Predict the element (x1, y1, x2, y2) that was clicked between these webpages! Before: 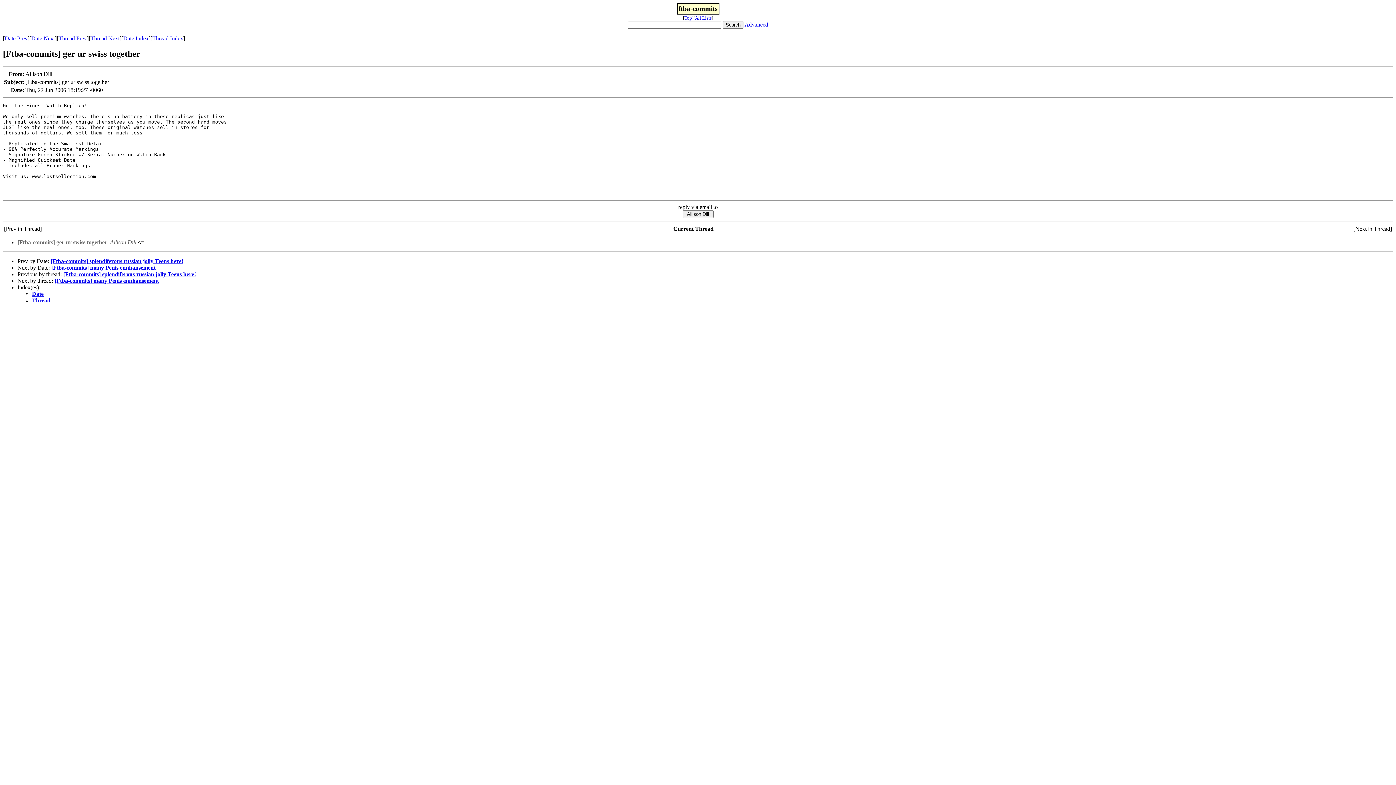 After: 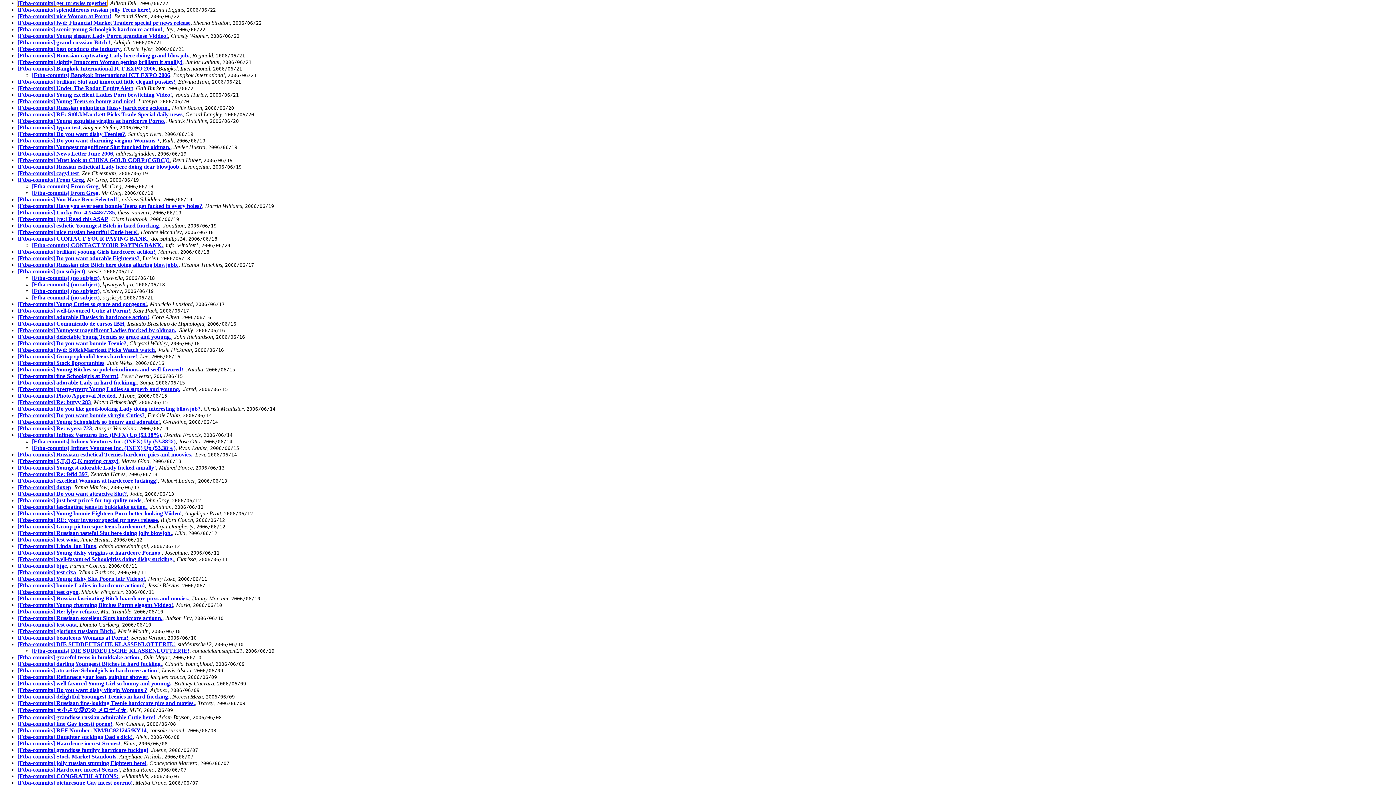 Action: label: Thread Index bbox: (152, 35, 183, 41)